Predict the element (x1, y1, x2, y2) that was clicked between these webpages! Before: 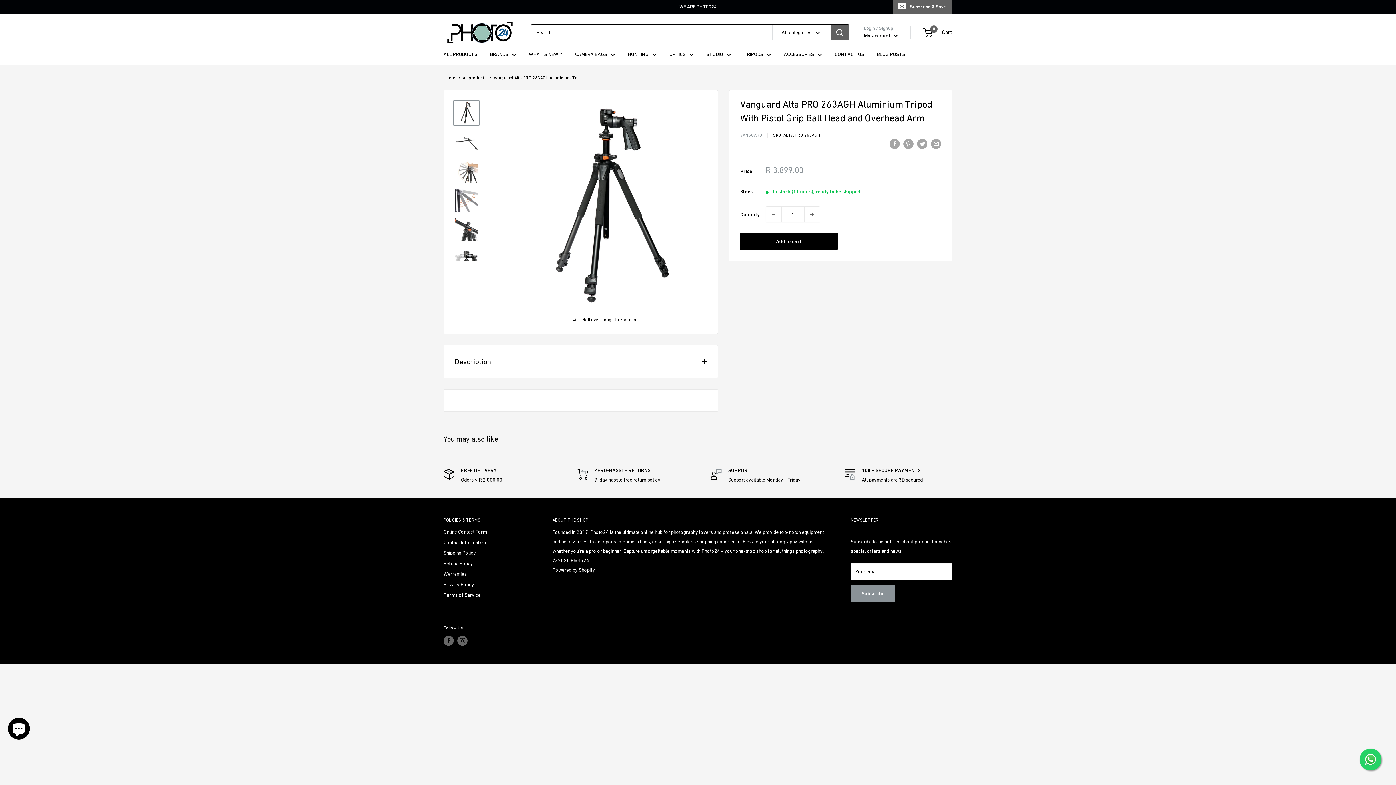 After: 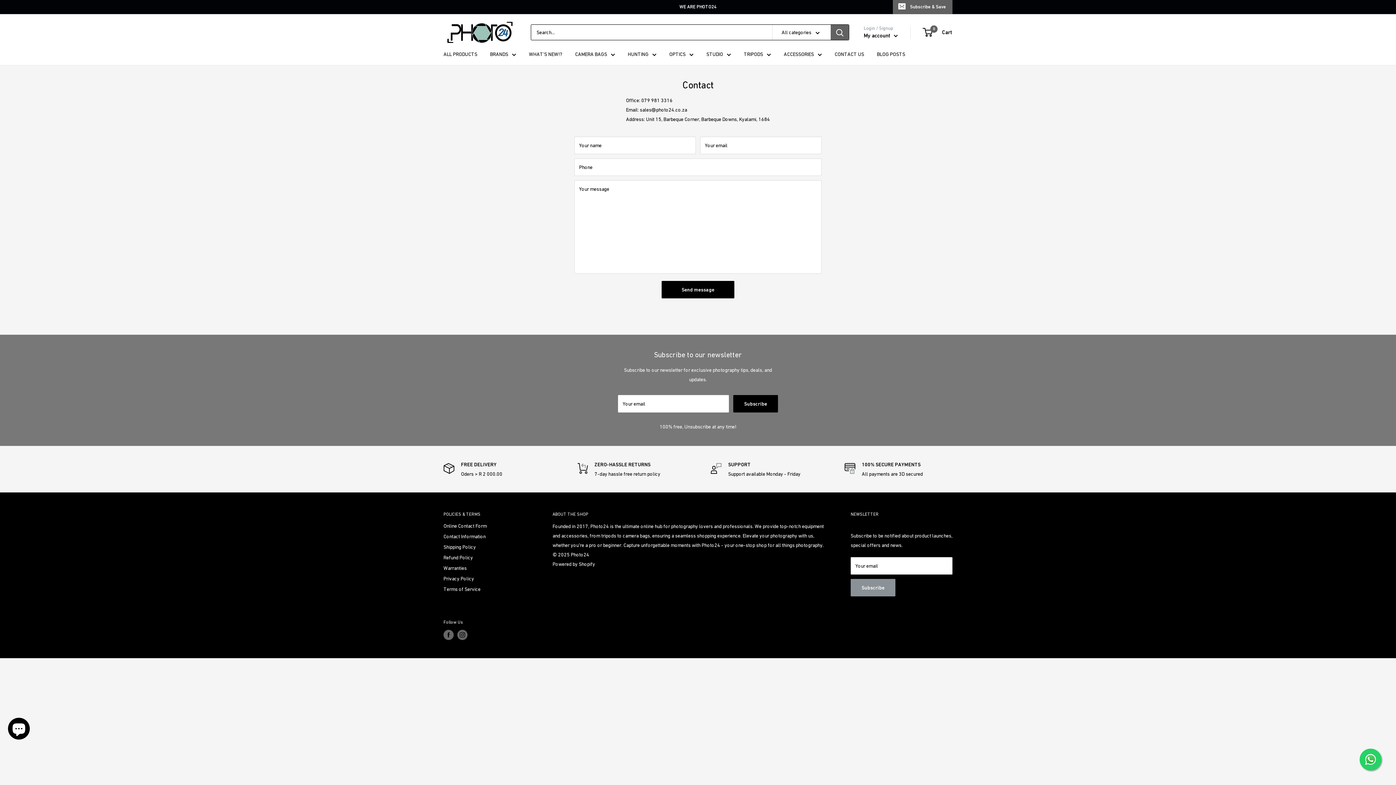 Action: bbox: (834, 49, 864, 58) label: CONTACT US